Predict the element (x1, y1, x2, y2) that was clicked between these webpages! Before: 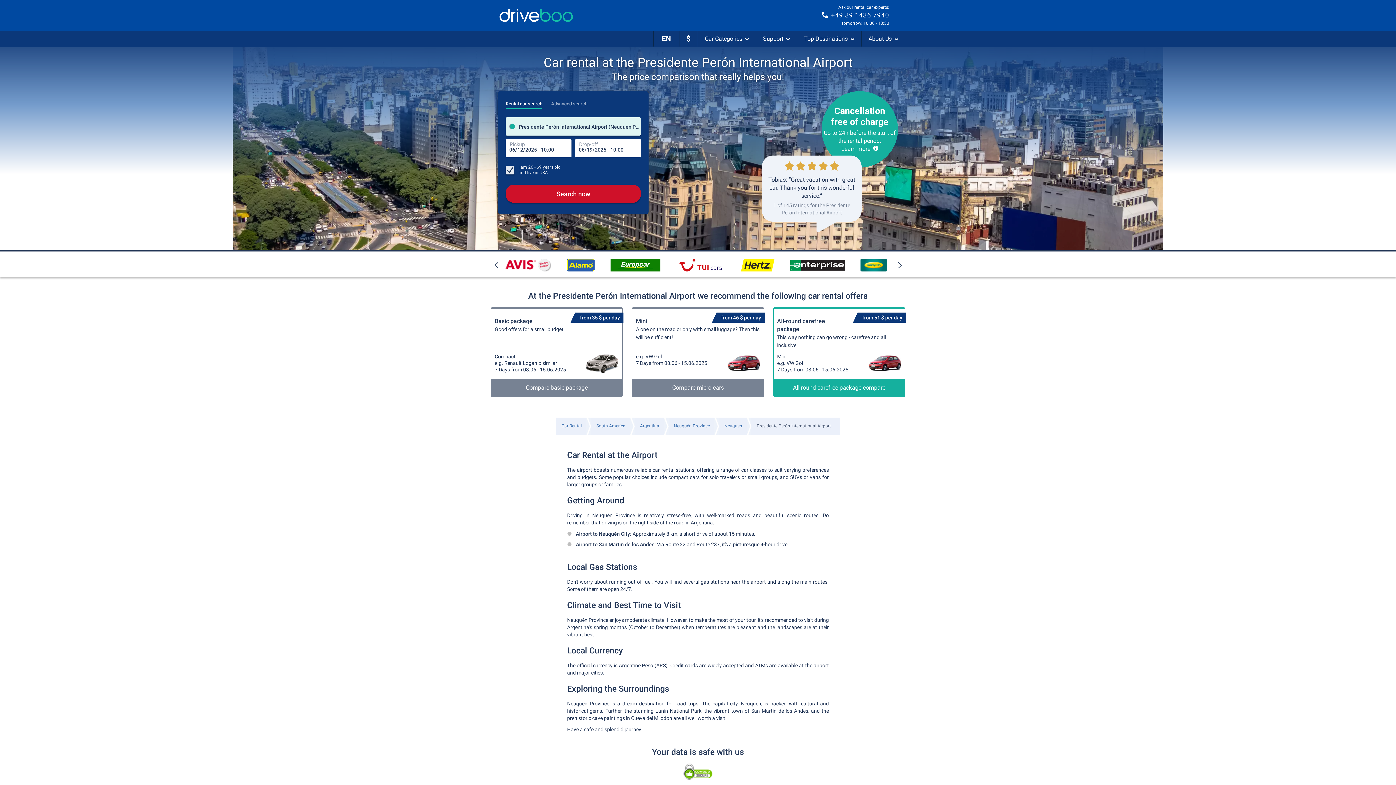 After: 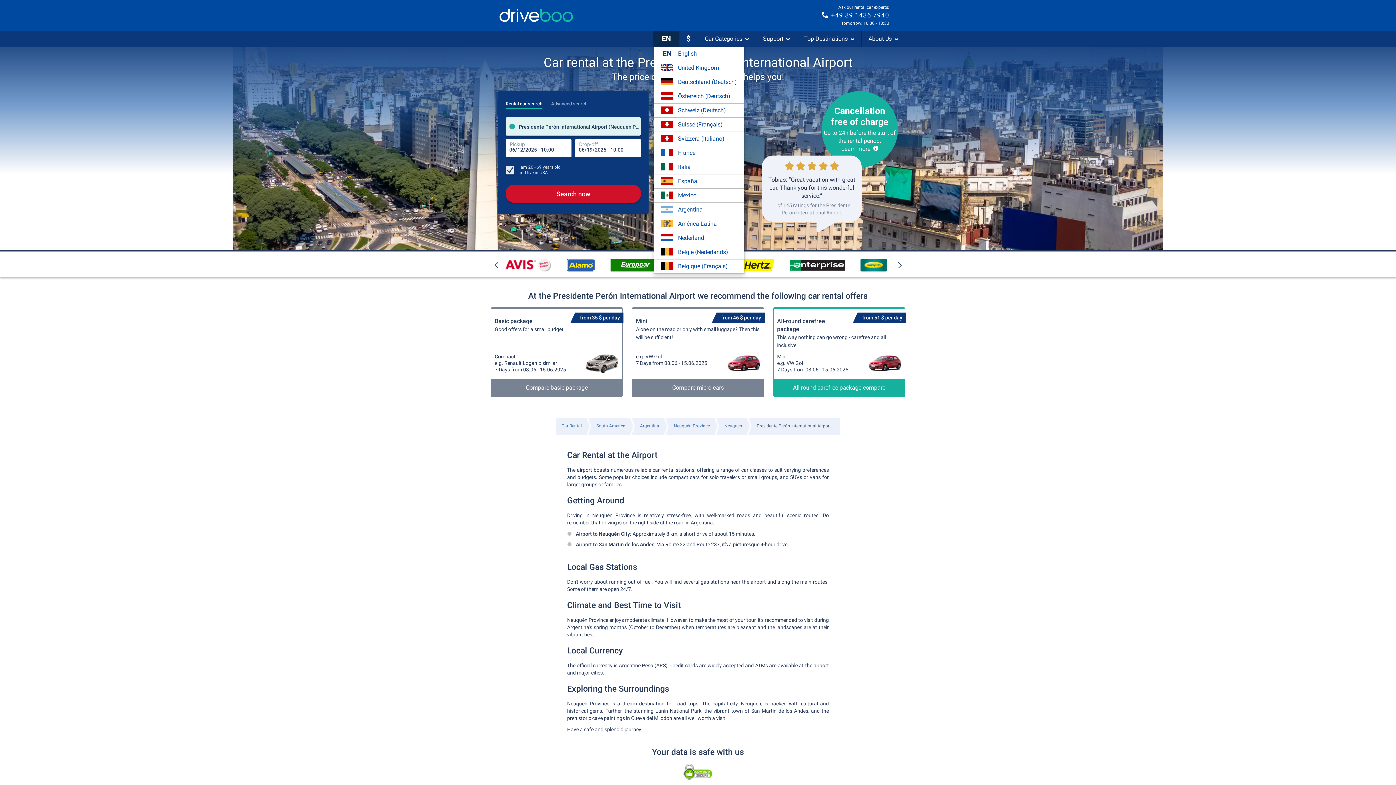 Action: label: Language bbox: (653, 31, 679, 46)